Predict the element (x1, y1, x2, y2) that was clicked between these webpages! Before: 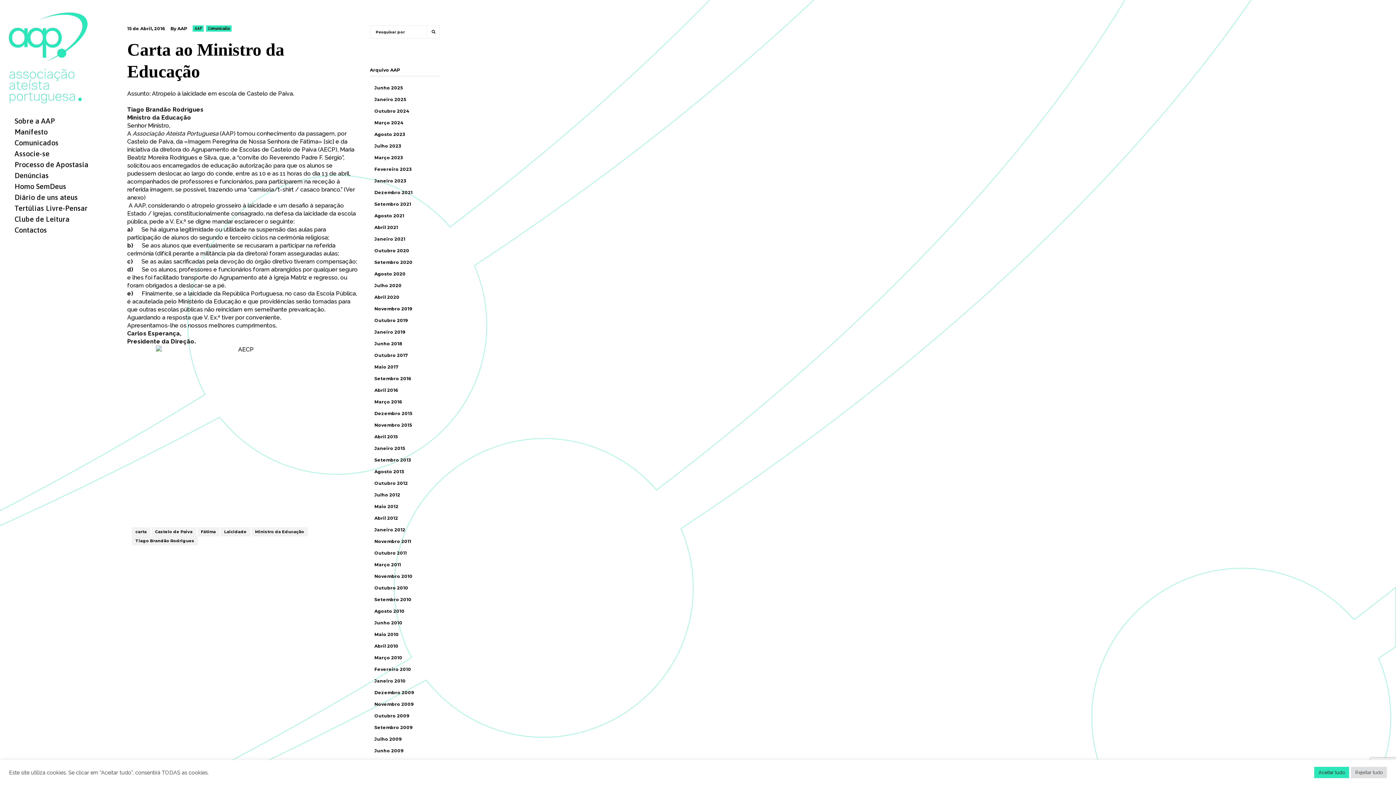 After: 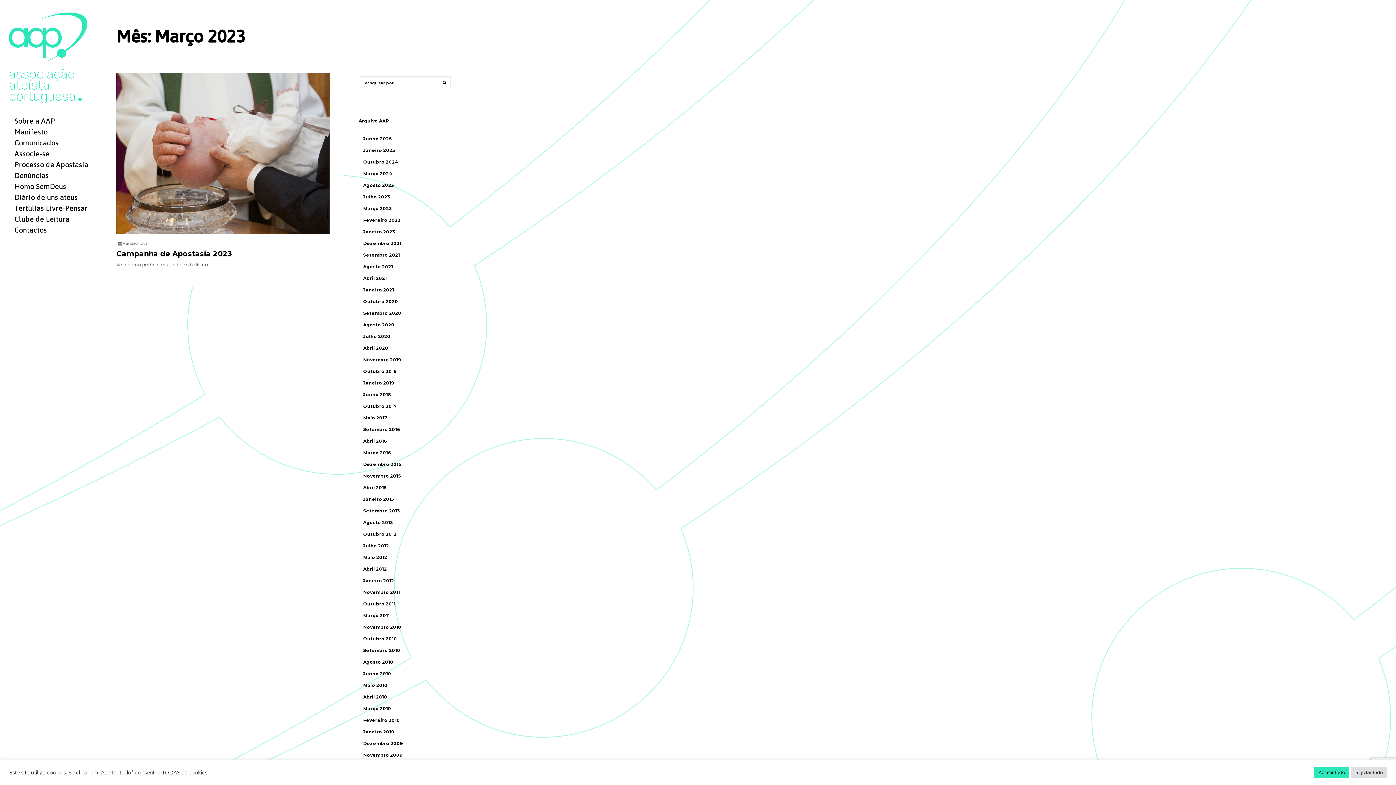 Action: bbox: (374, 154, 403, 160) label: Março 2023